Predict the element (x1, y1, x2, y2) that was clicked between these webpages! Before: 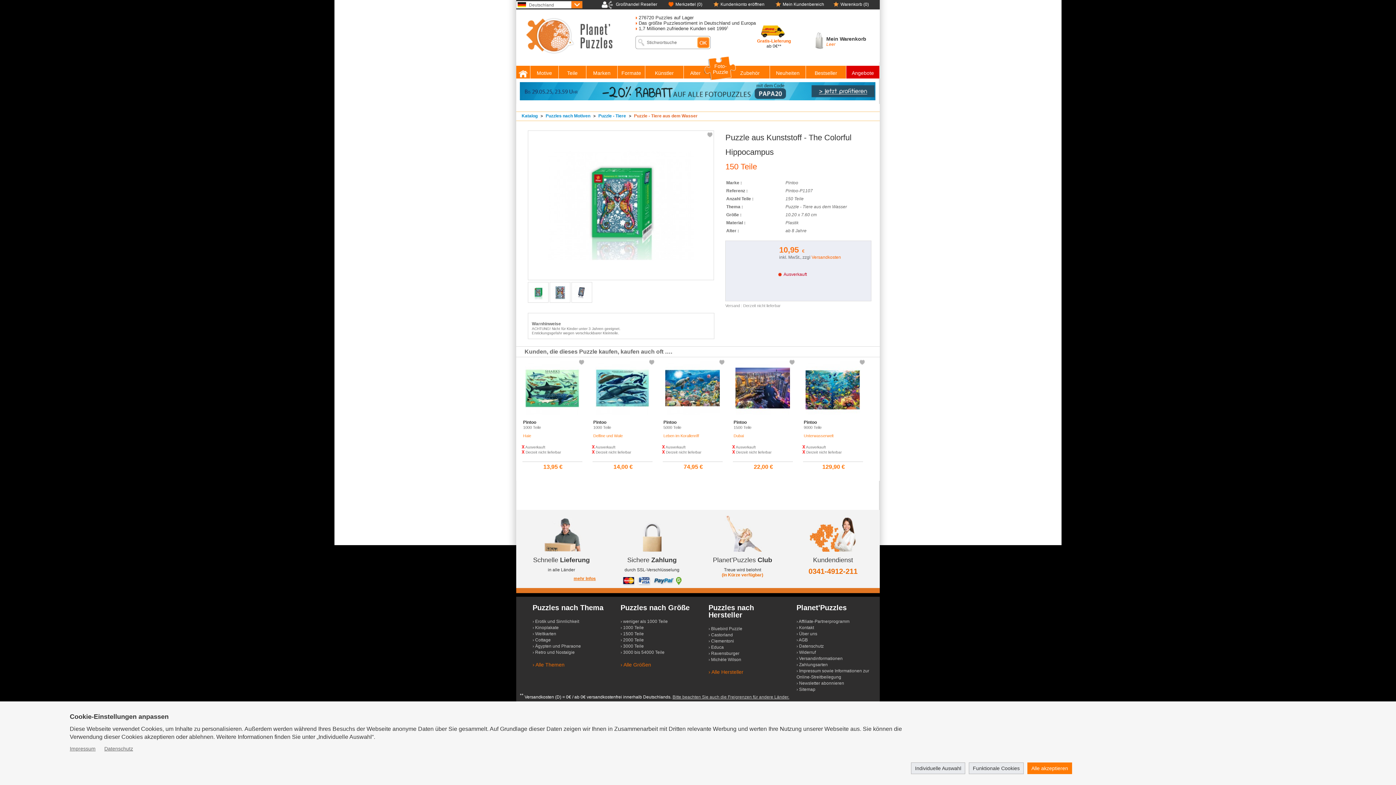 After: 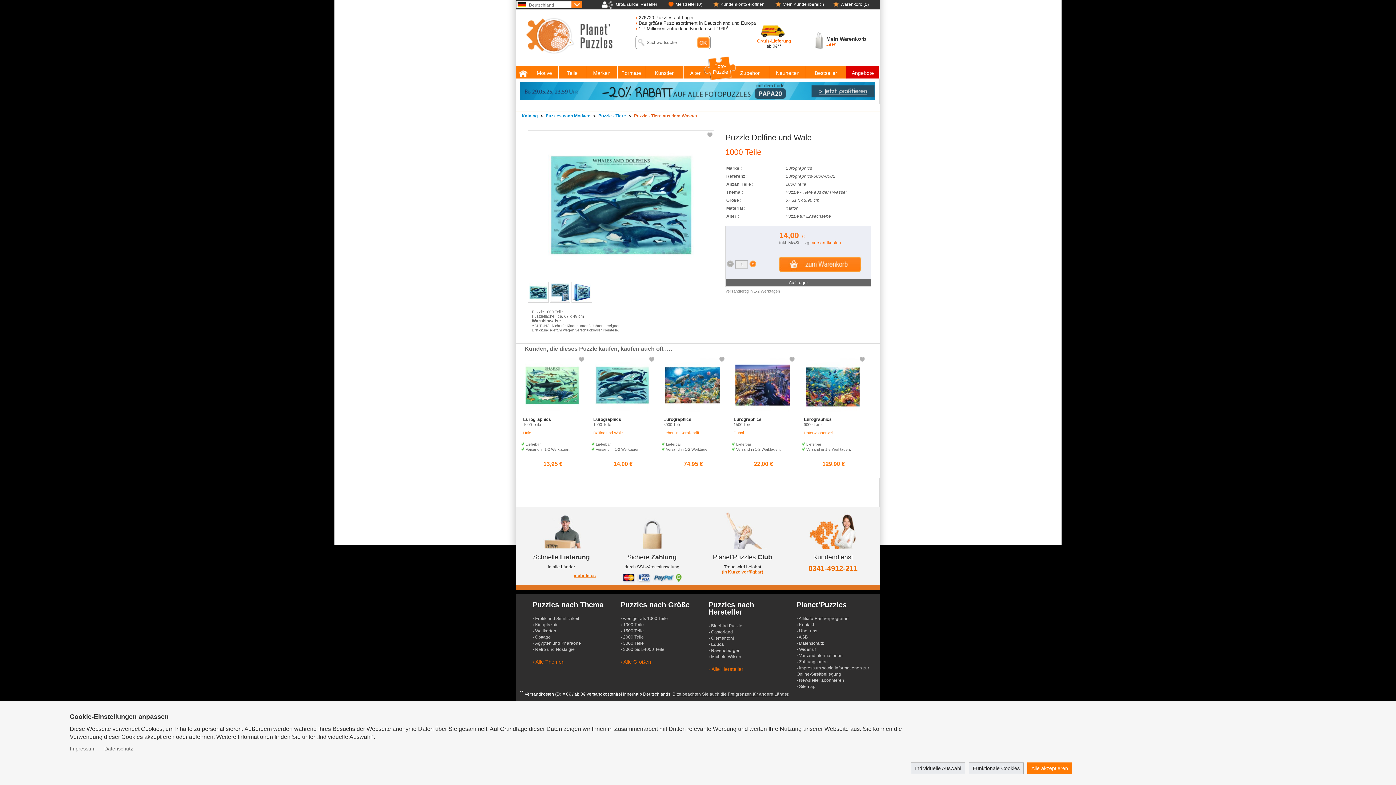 Action: bbox: (595, 411, 649, 416)